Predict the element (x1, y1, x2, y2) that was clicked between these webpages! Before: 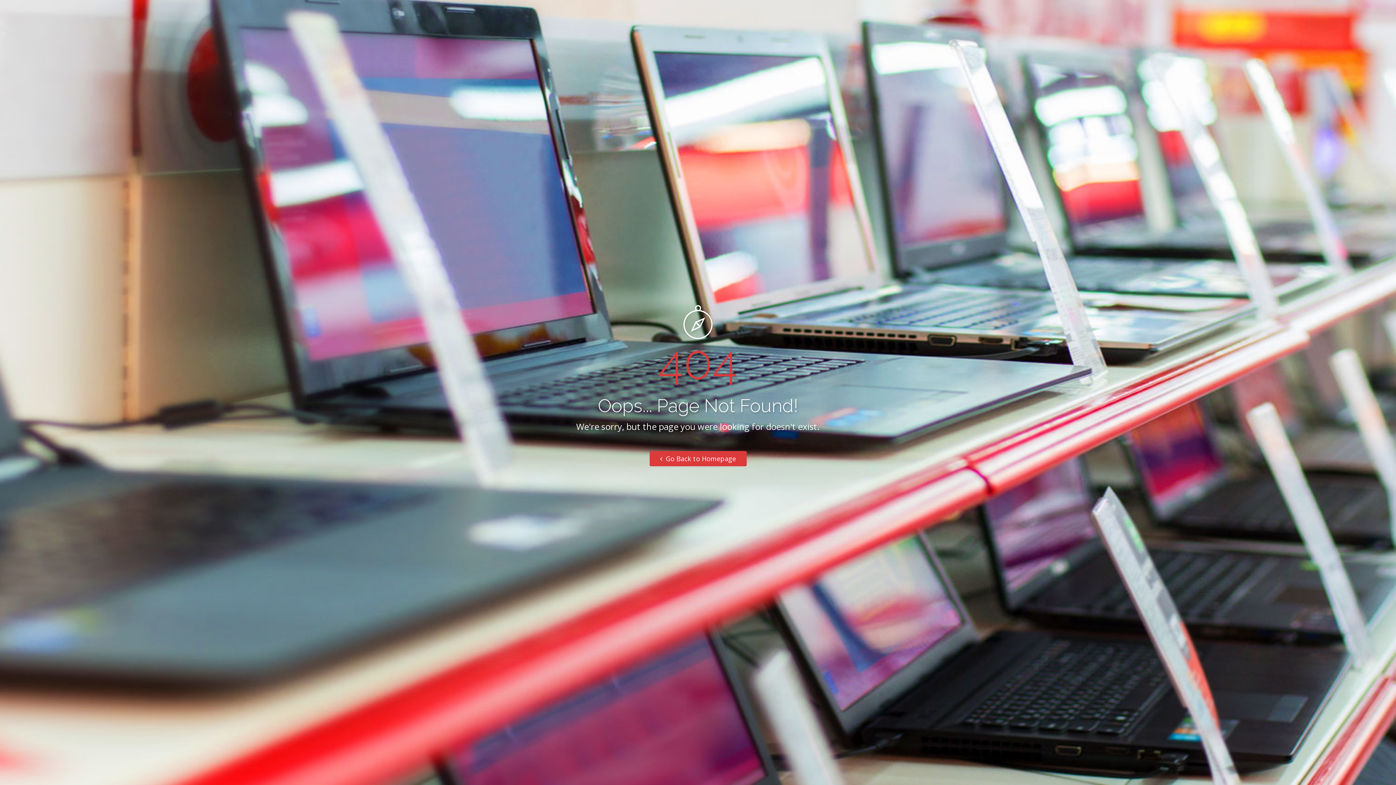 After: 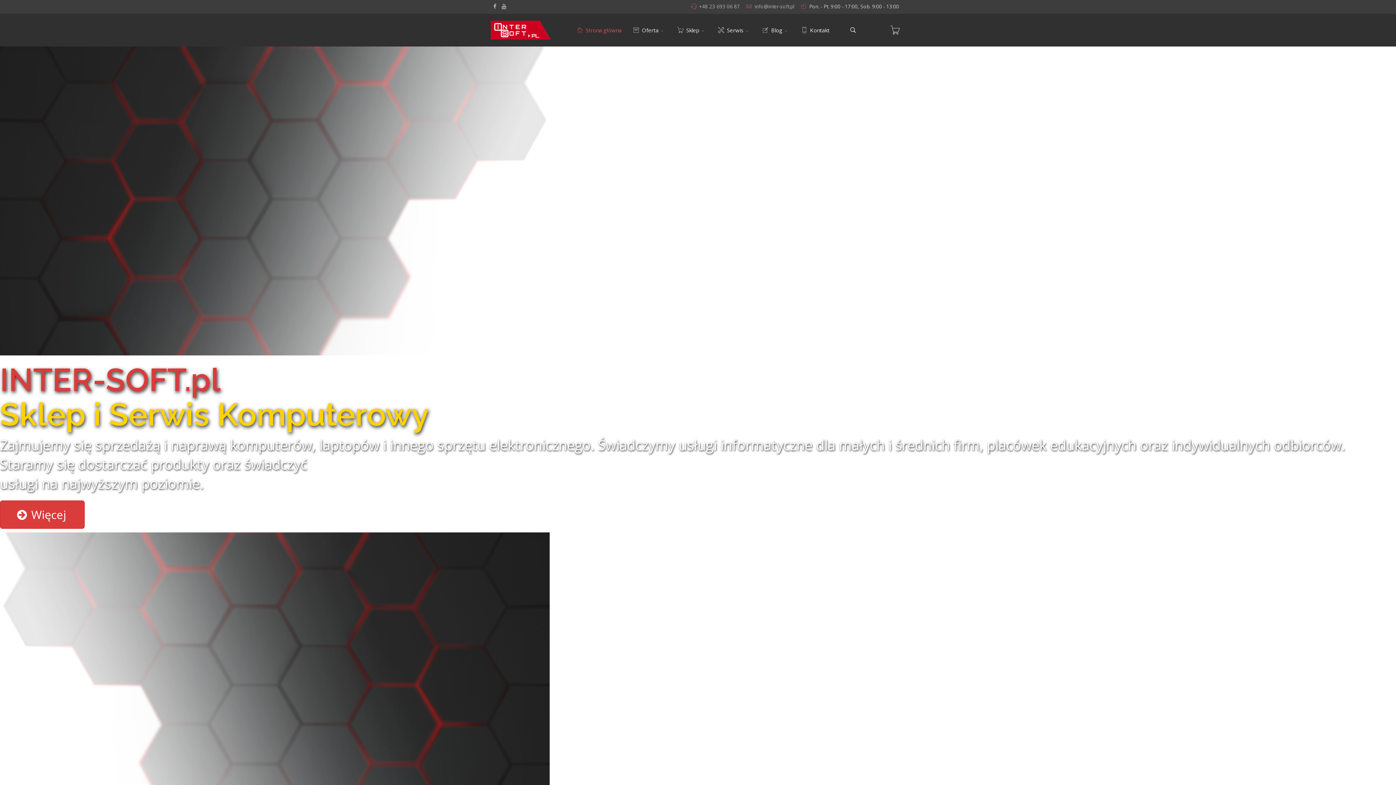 Action: bbox: (649, 451, 746, 466) label:  Go Back to Homepage